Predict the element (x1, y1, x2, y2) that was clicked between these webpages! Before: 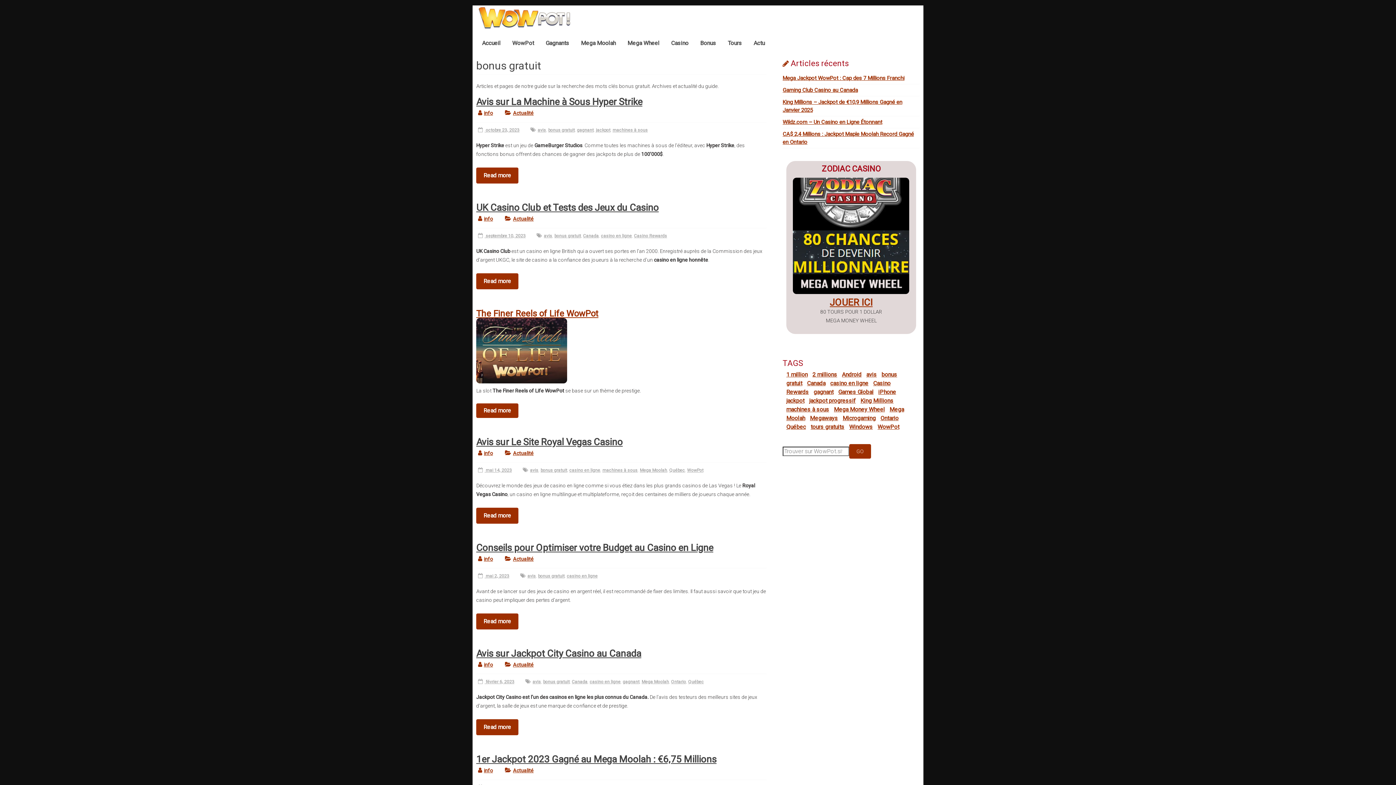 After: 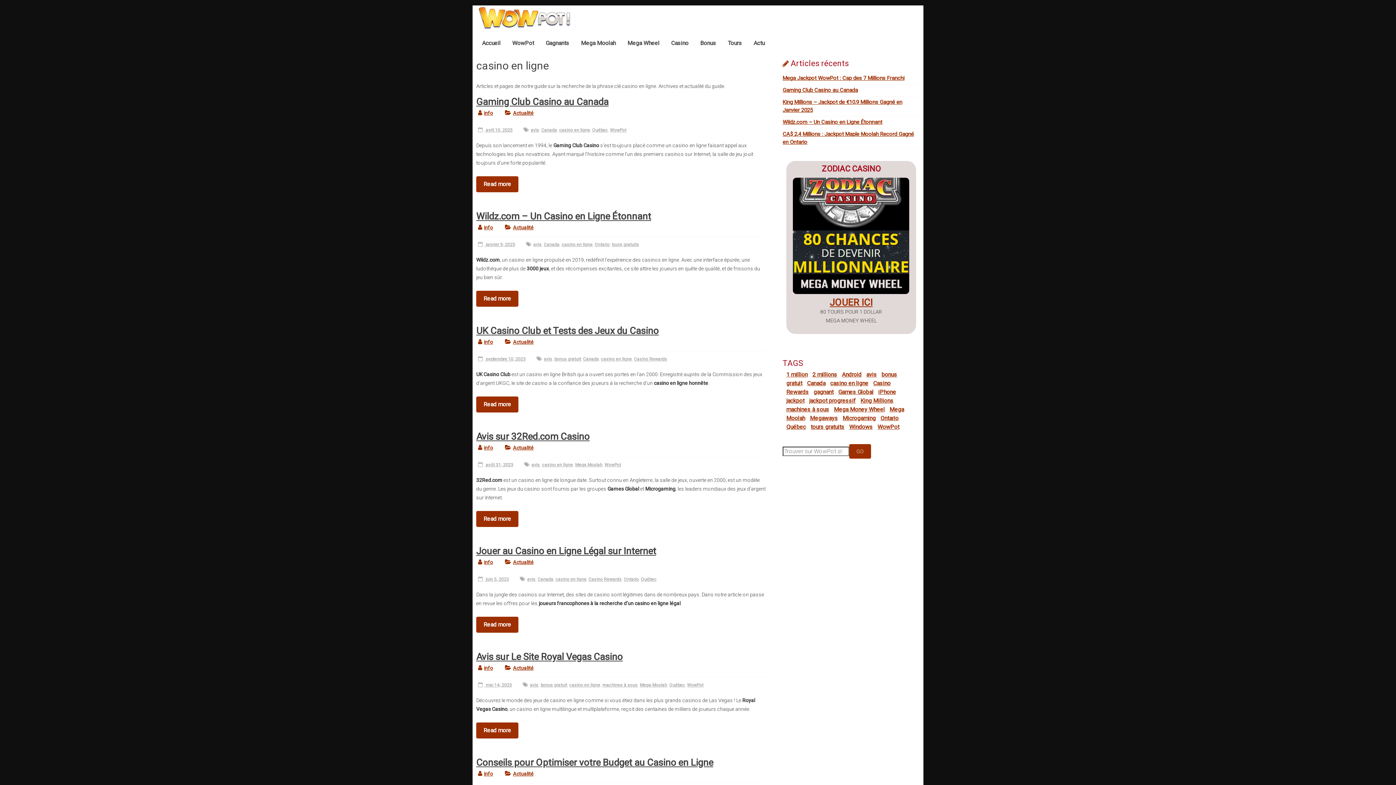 Action: label: casino en ligne bbox: (566, 573, 597, 578)